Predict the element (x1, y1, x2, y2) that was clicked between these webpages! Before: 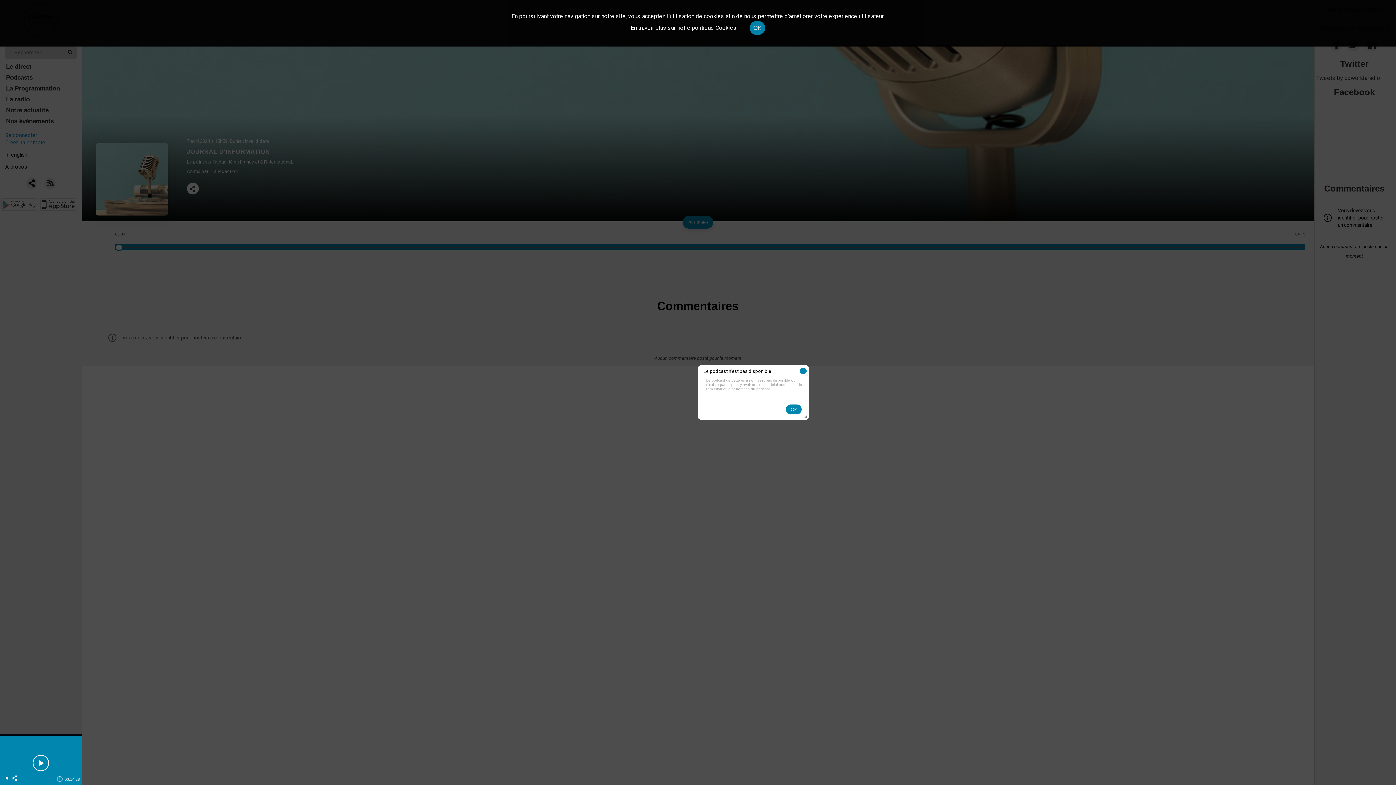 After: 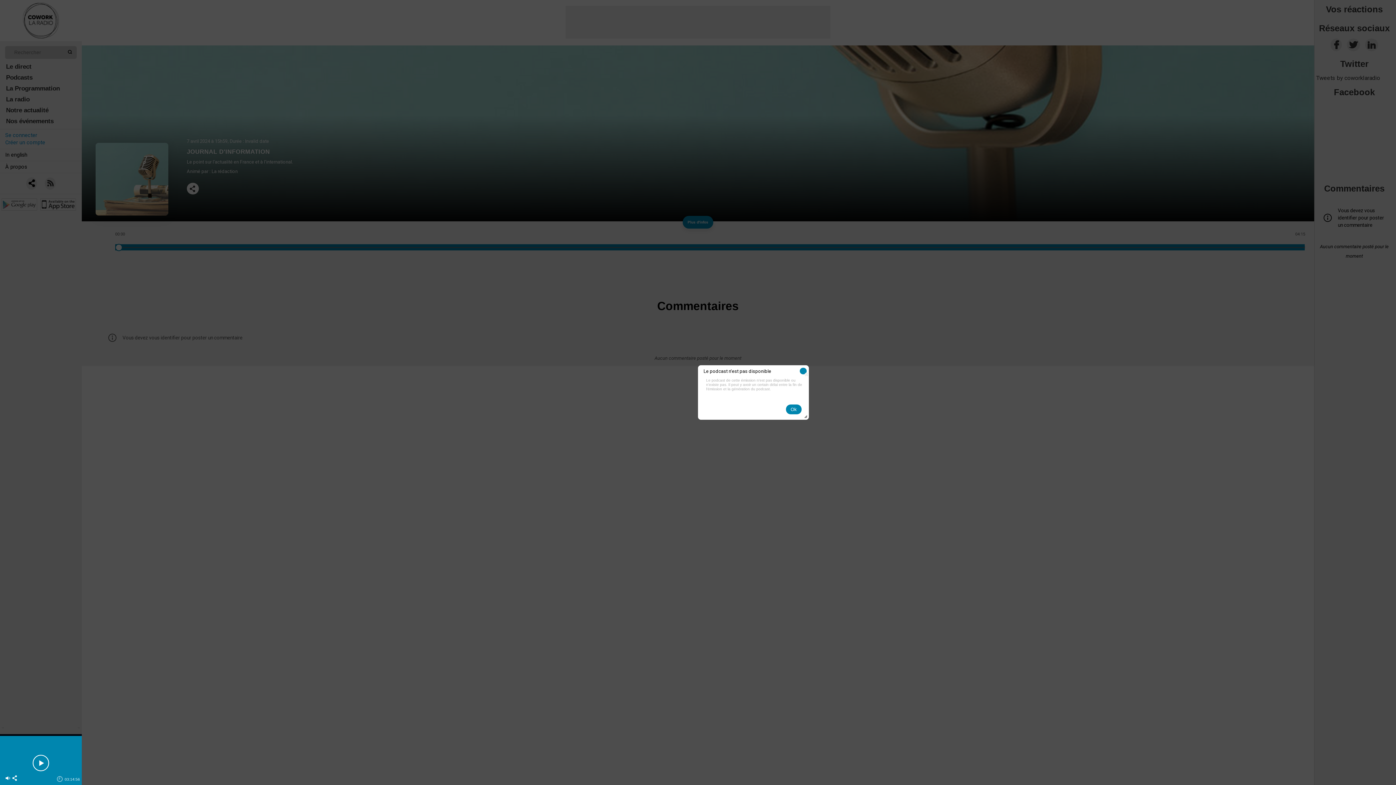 Action: label: OK bbox: (749, 21, 765, 34)